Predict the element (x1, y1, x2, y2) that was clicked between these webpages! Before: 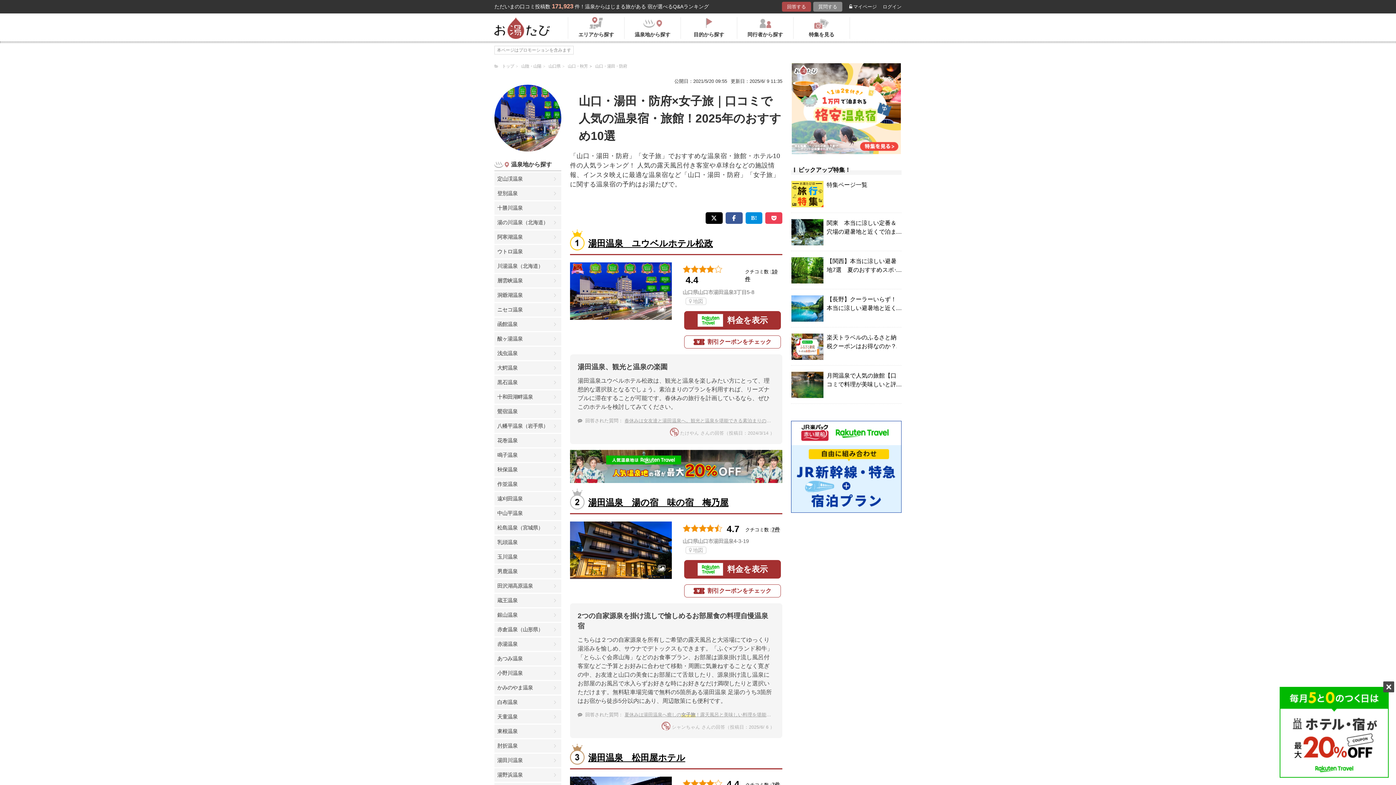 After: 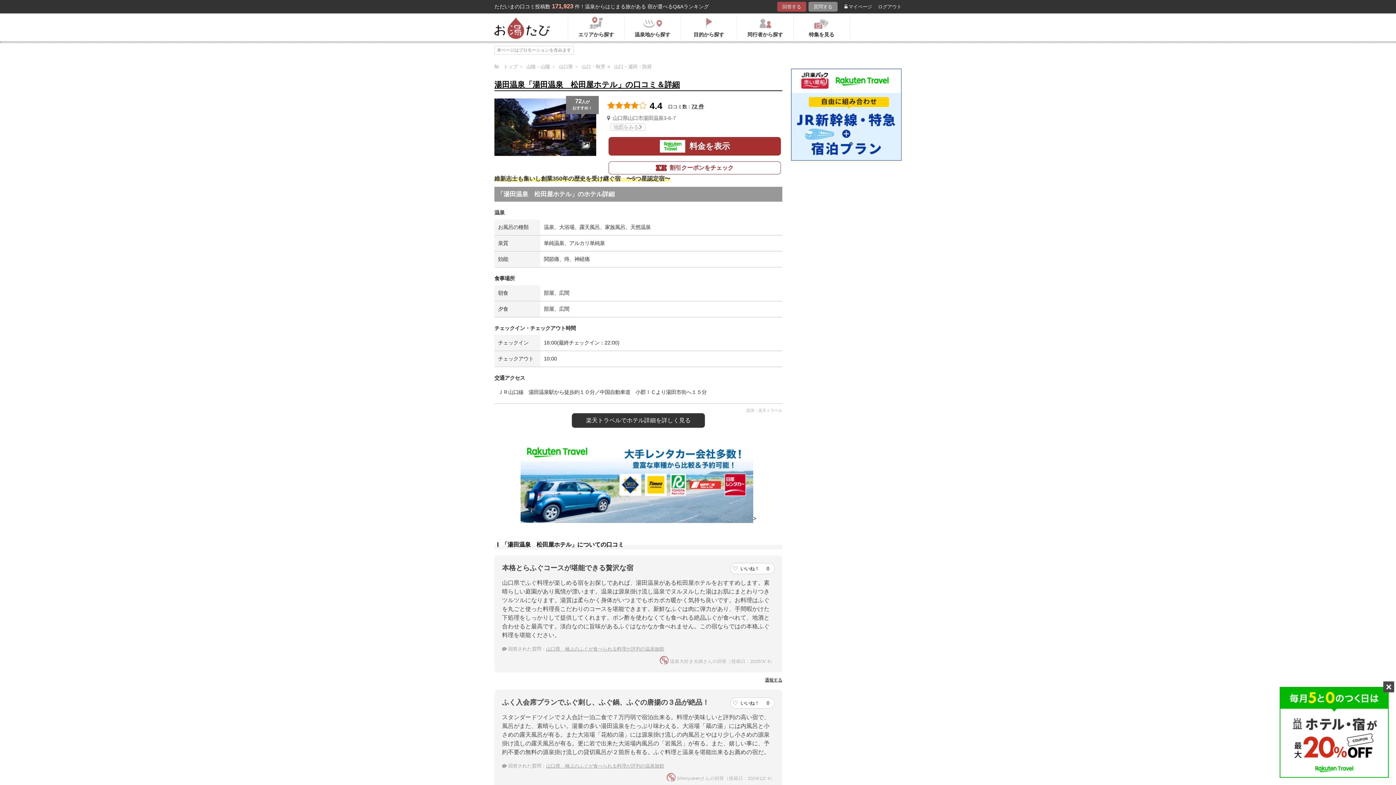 Action: label: 7件 bbox: (772, 782, 780, 787)